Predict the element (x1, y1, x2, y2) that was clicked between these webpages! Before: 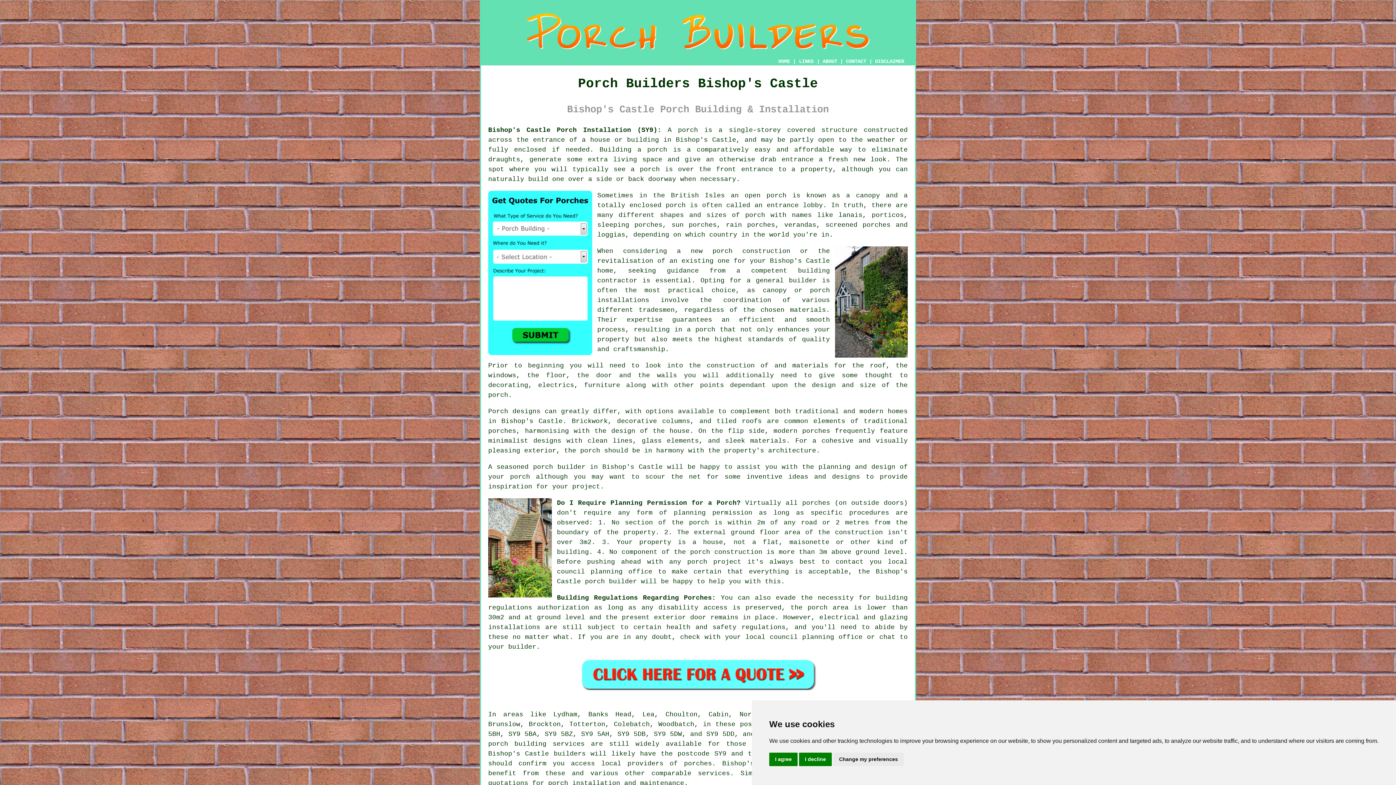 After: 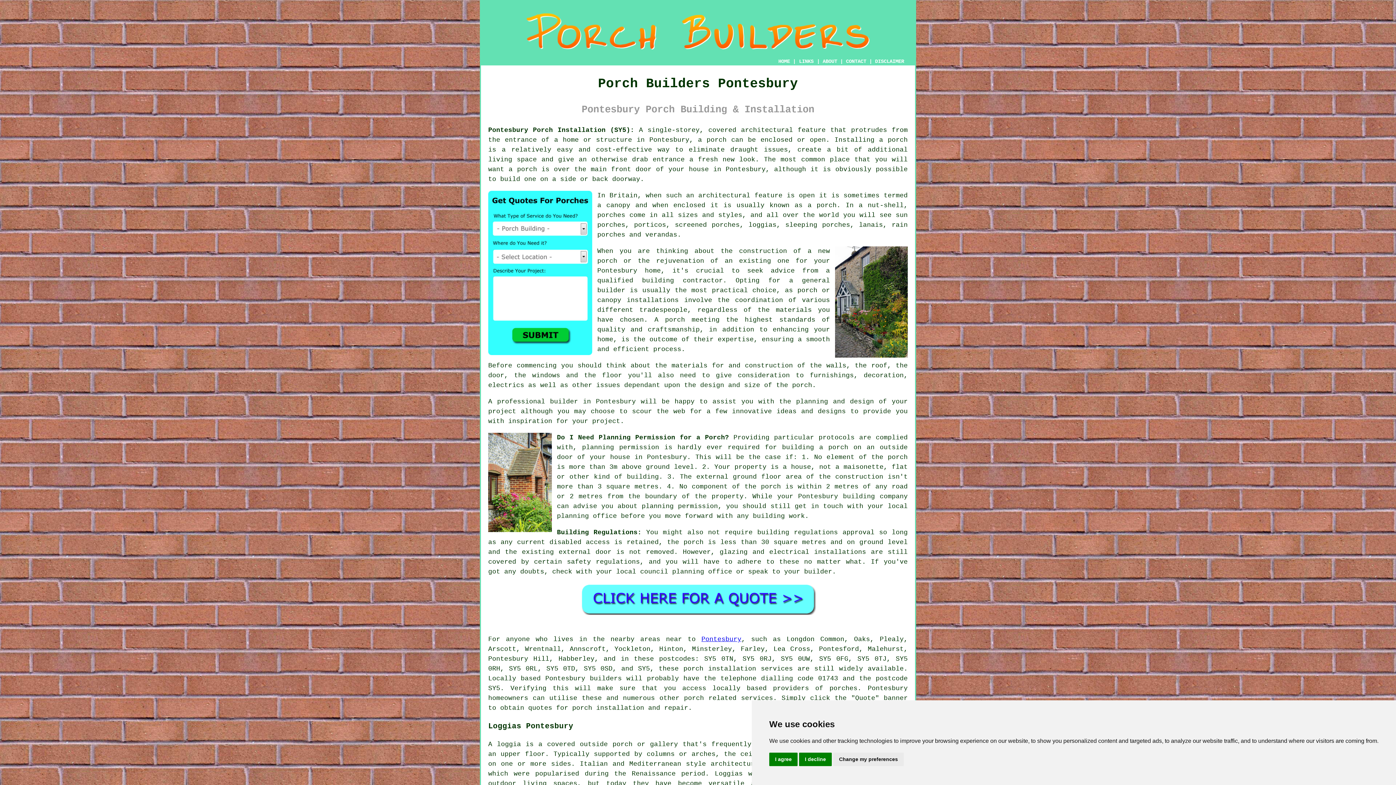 Action: label: porch builder bbox: (585, 578, 637, 585)